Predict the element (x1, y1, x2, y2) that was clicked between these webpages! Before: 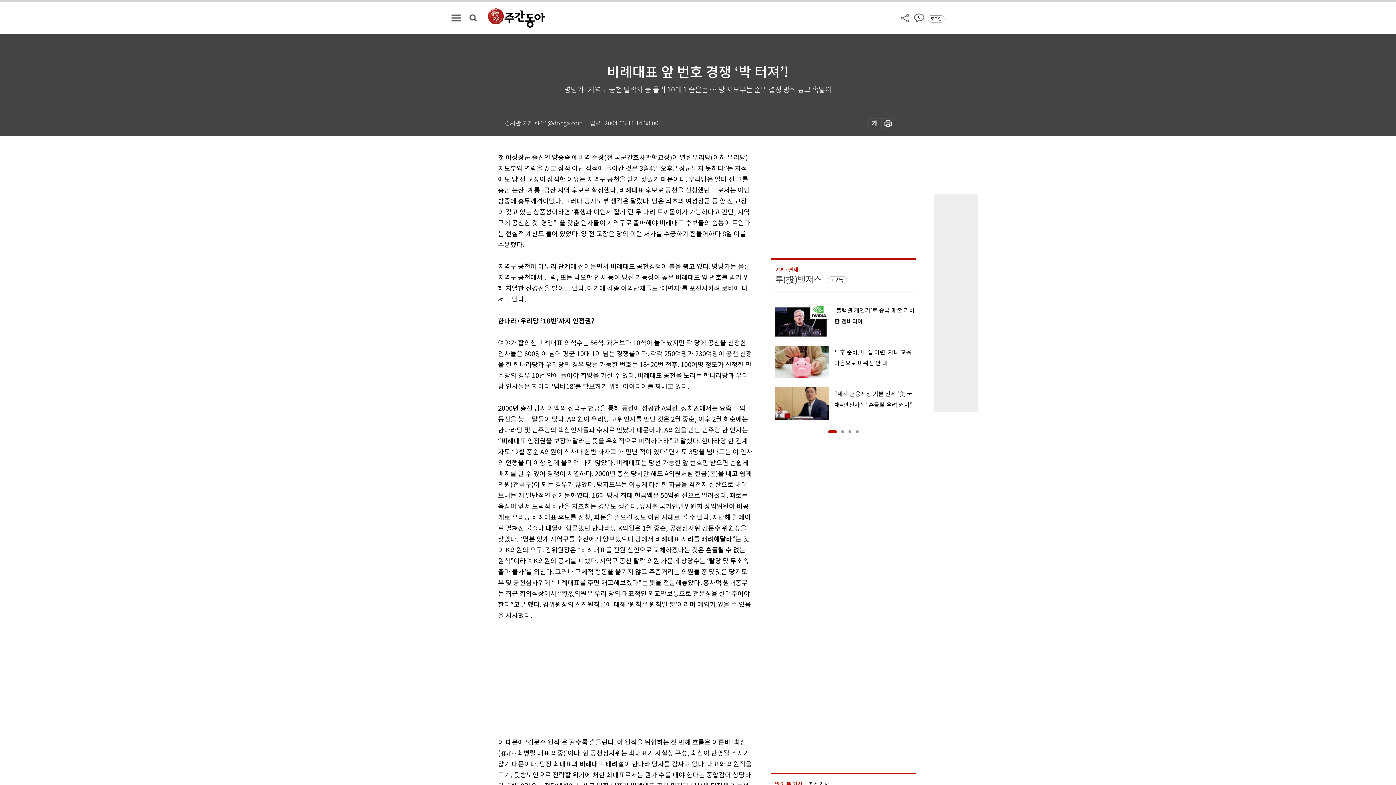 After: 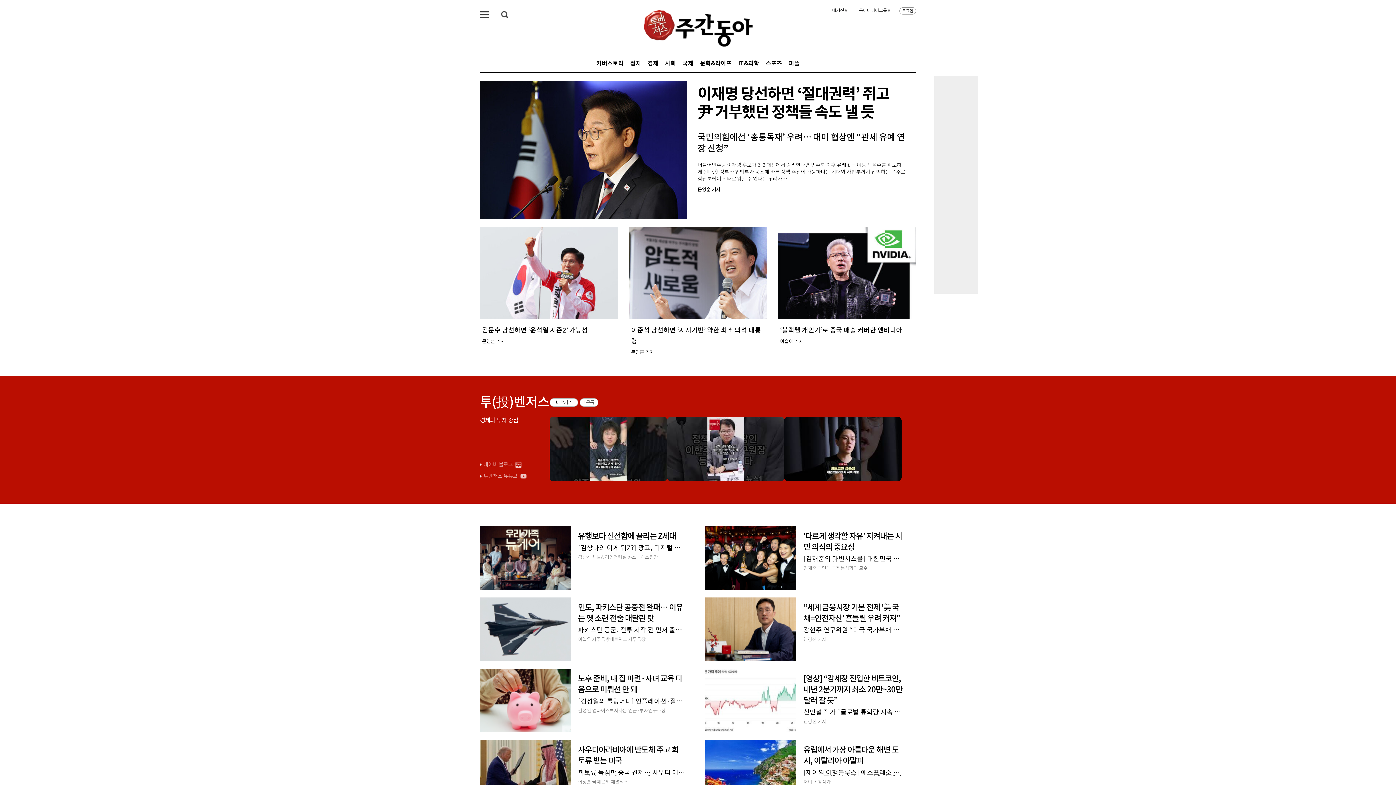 Action: bbox: (488, 8, 545, 27)